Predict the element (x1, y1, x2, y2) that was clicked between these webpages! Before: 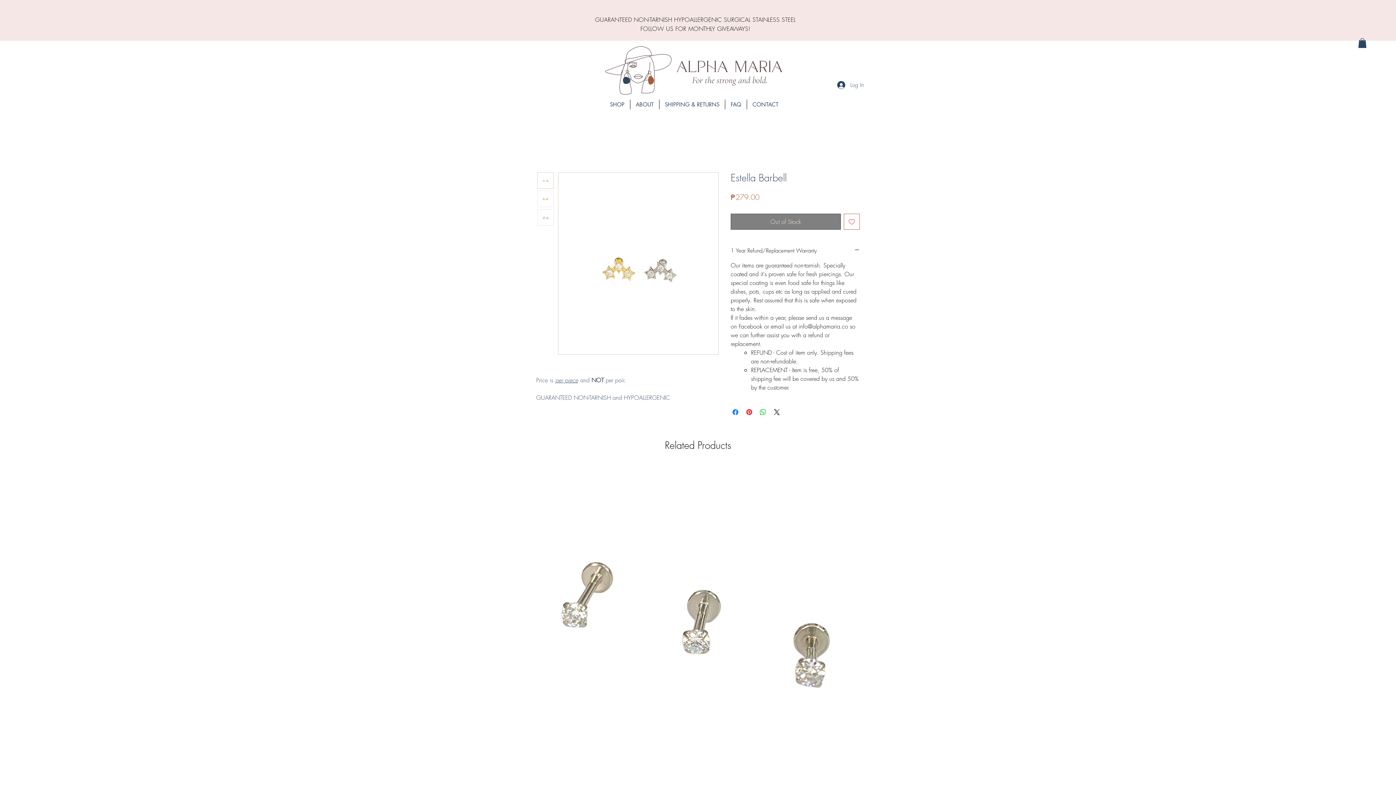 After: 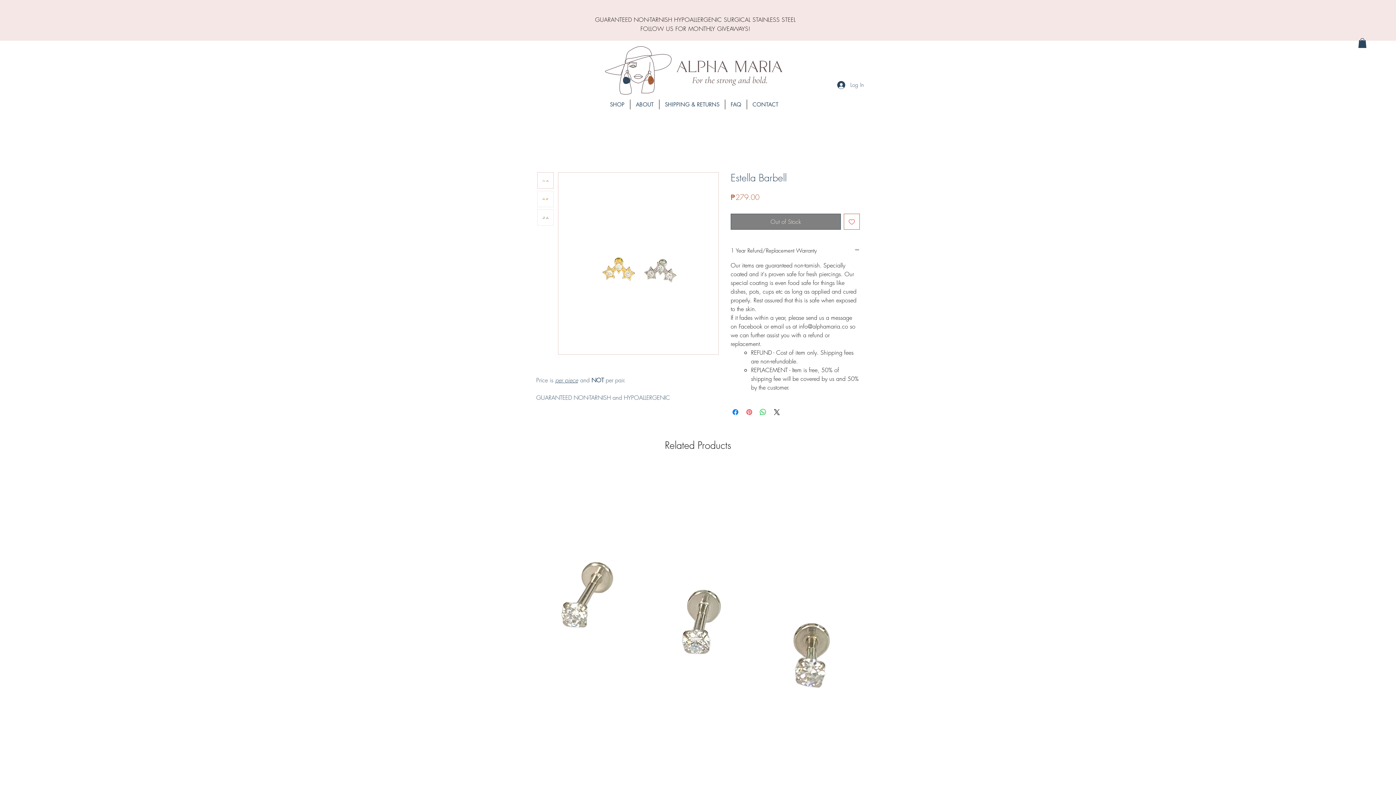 Action: bbox: (745, 408, 753, 416) label: Pin on Pinterest